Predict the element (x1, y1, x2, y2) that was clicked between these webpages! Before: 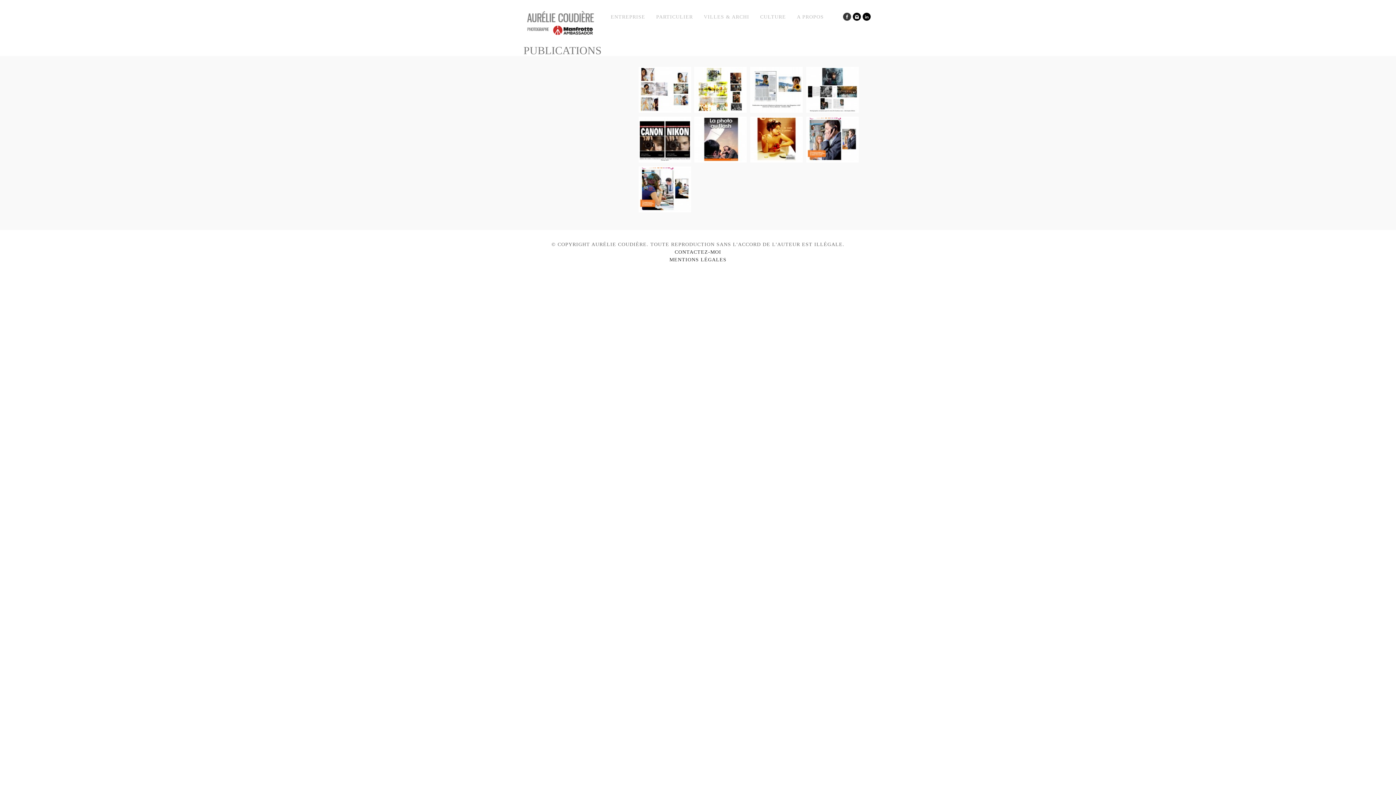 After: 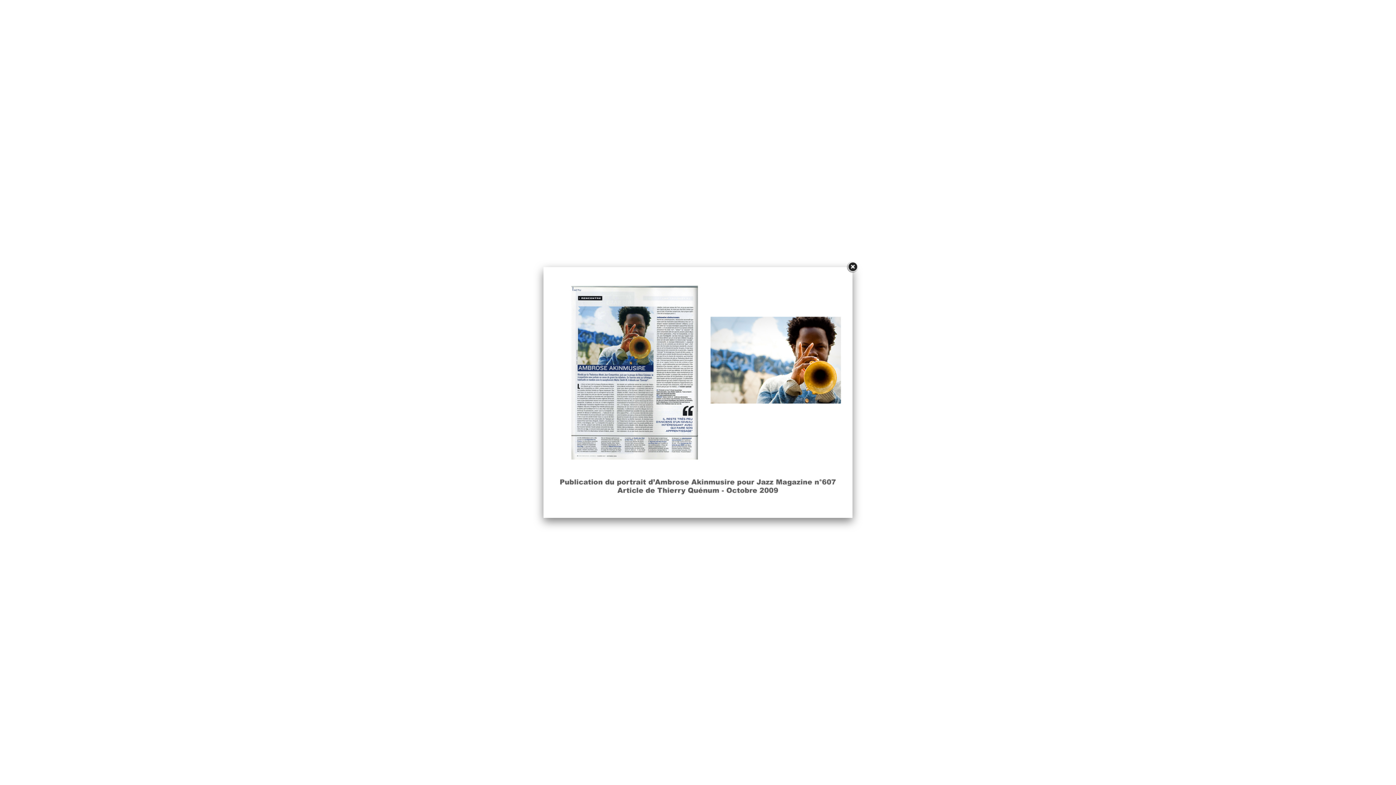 Action: bbox: (750, 108, 802, 113)